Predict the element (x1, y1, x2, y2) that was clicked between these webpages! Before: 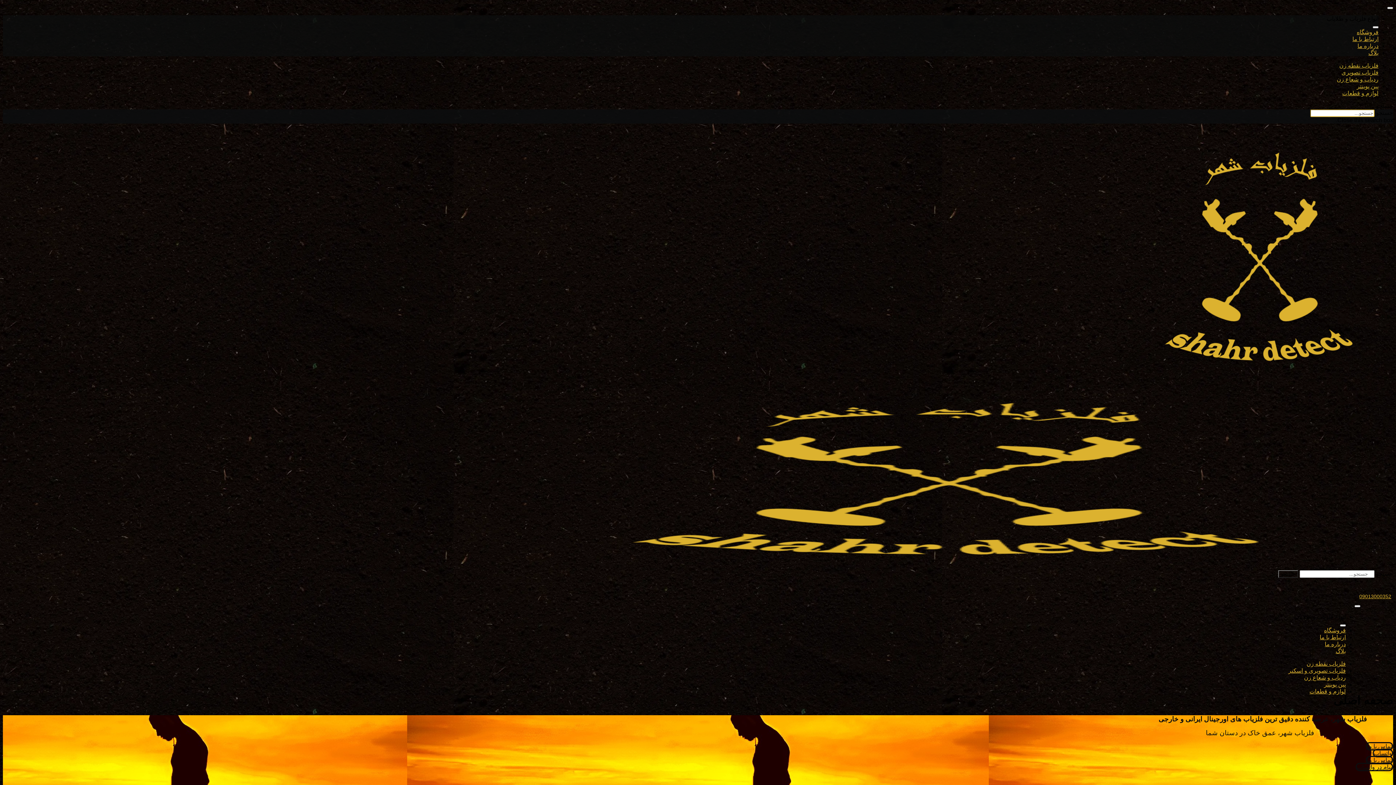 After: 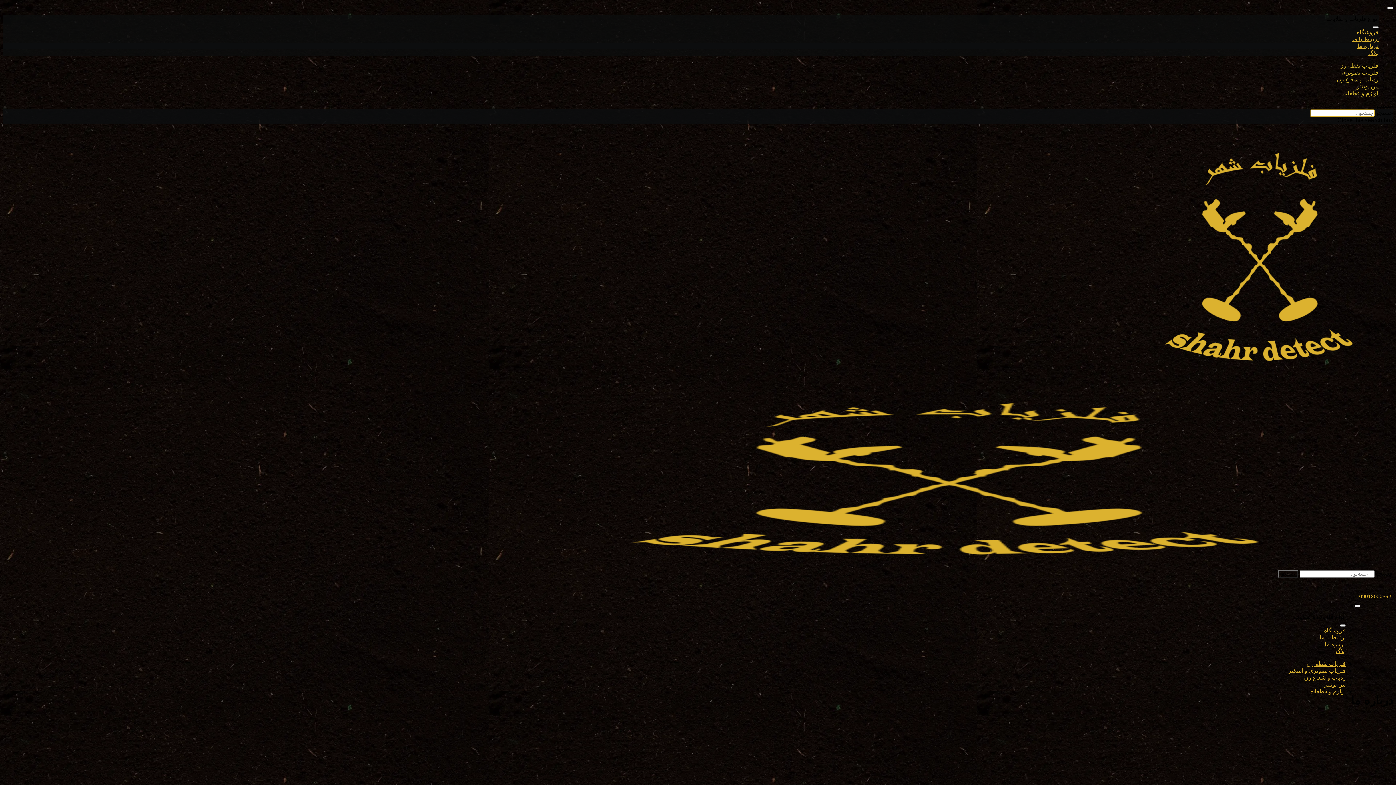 Action: bbox: (1325, 641, 1346, 647) label: درباره ما